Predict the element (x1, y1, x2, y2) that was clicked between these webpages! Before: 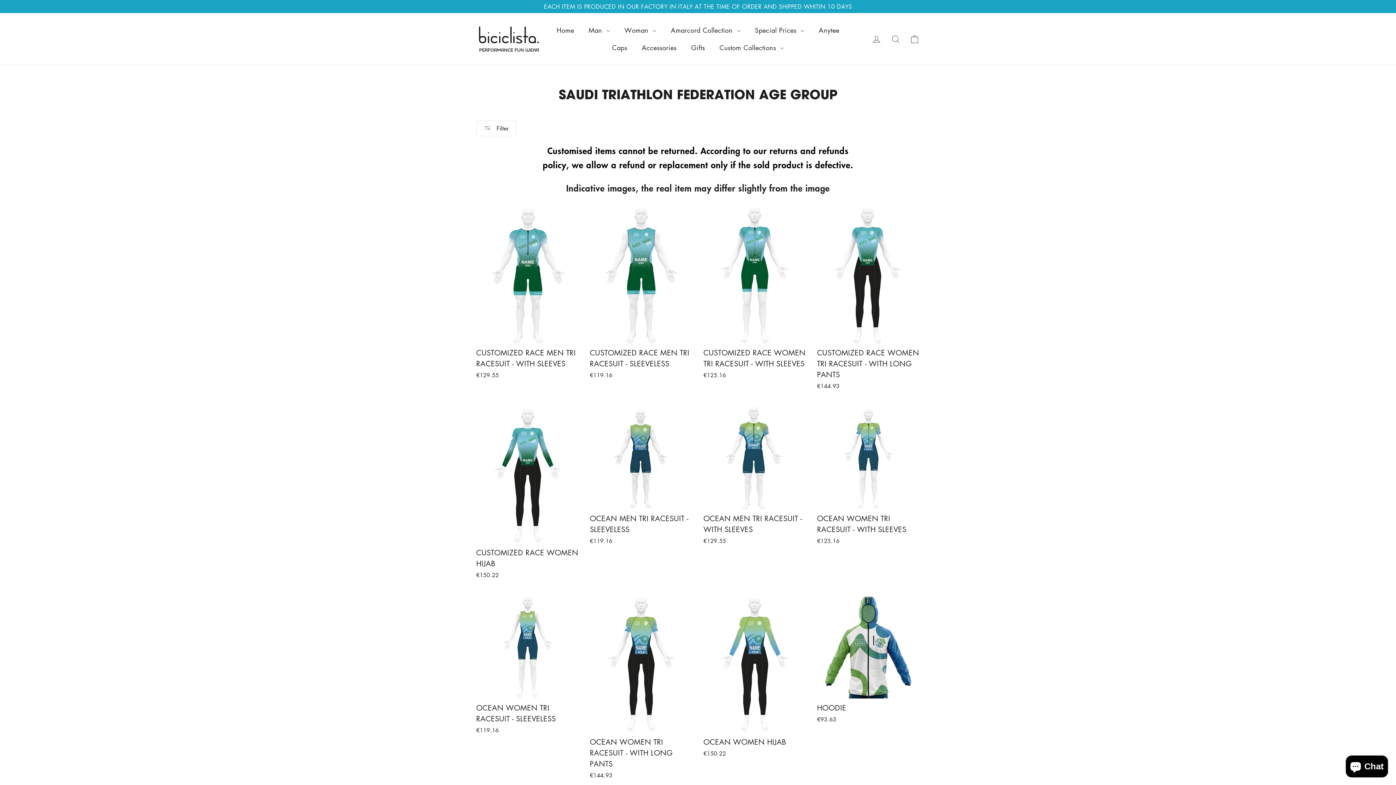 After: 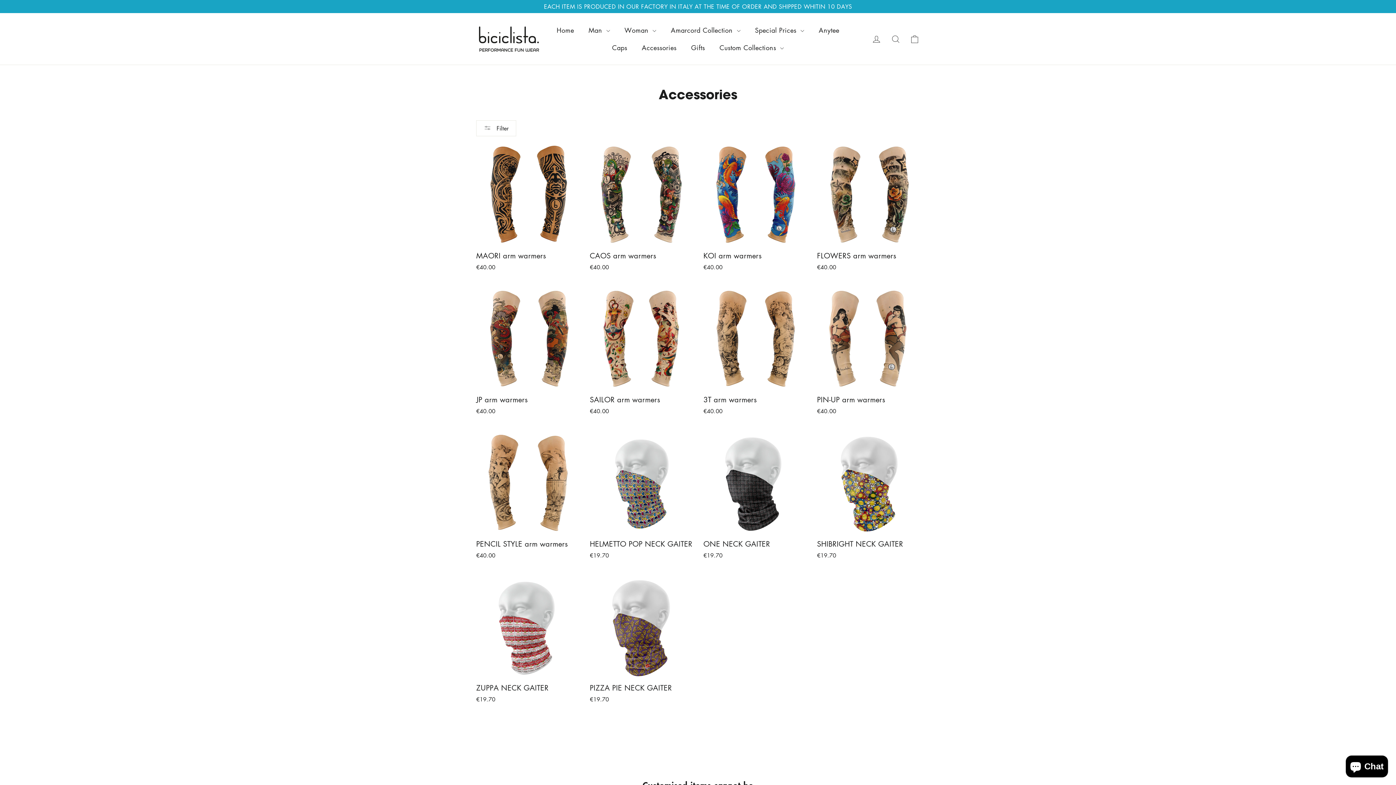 Action: label: Accessories bbox: (634, 38, 684, 56)